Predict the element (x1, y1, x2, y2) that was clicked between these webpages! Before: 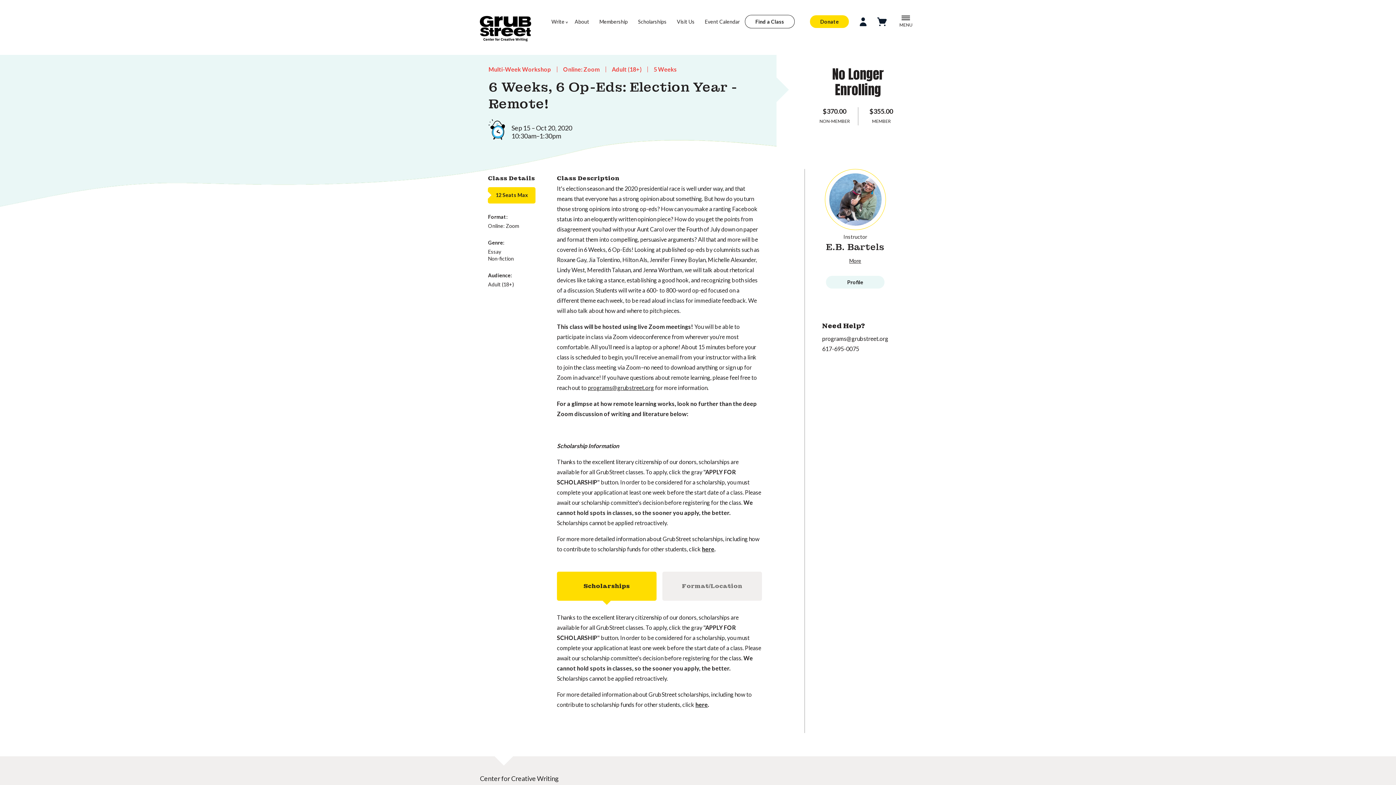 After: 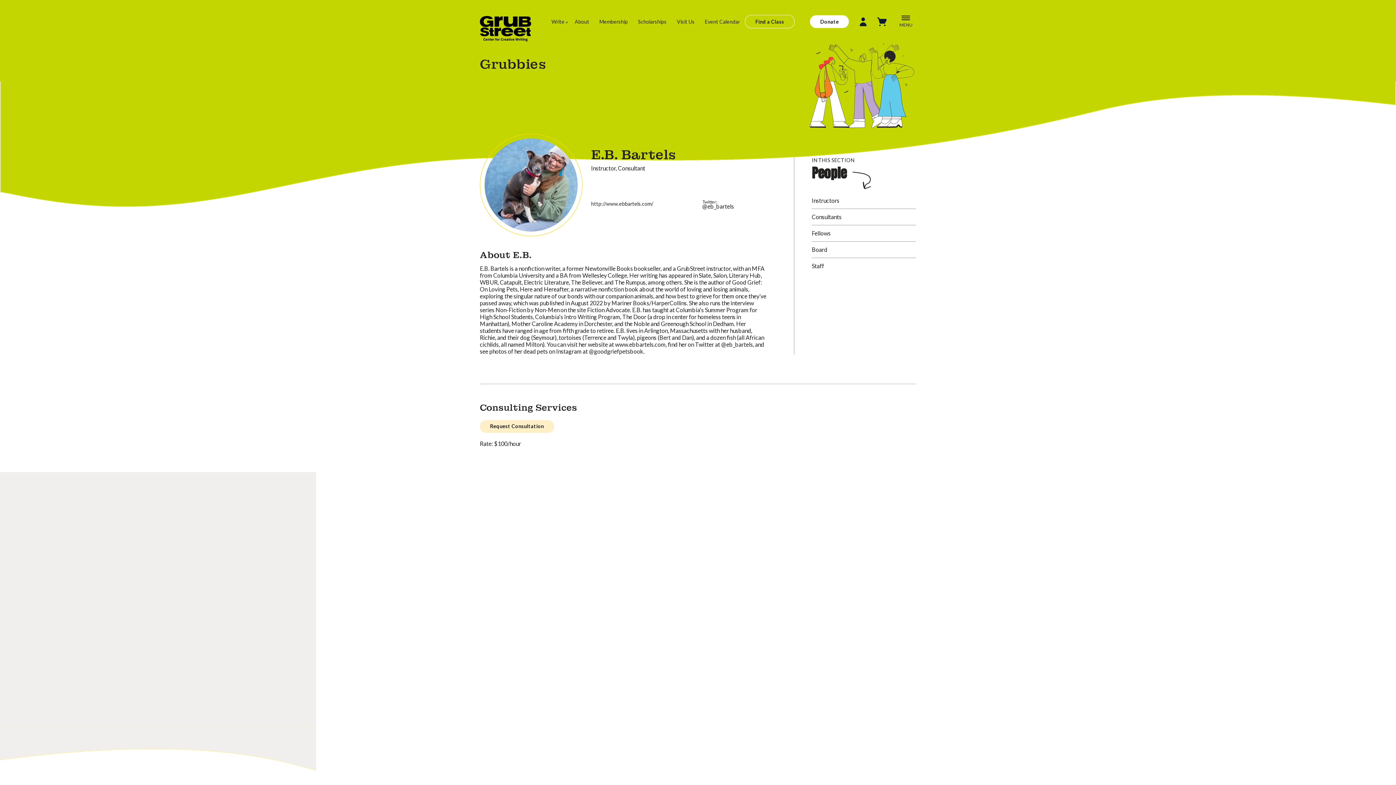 Action: label: Profile bbox: (826, 276, 884, 288)